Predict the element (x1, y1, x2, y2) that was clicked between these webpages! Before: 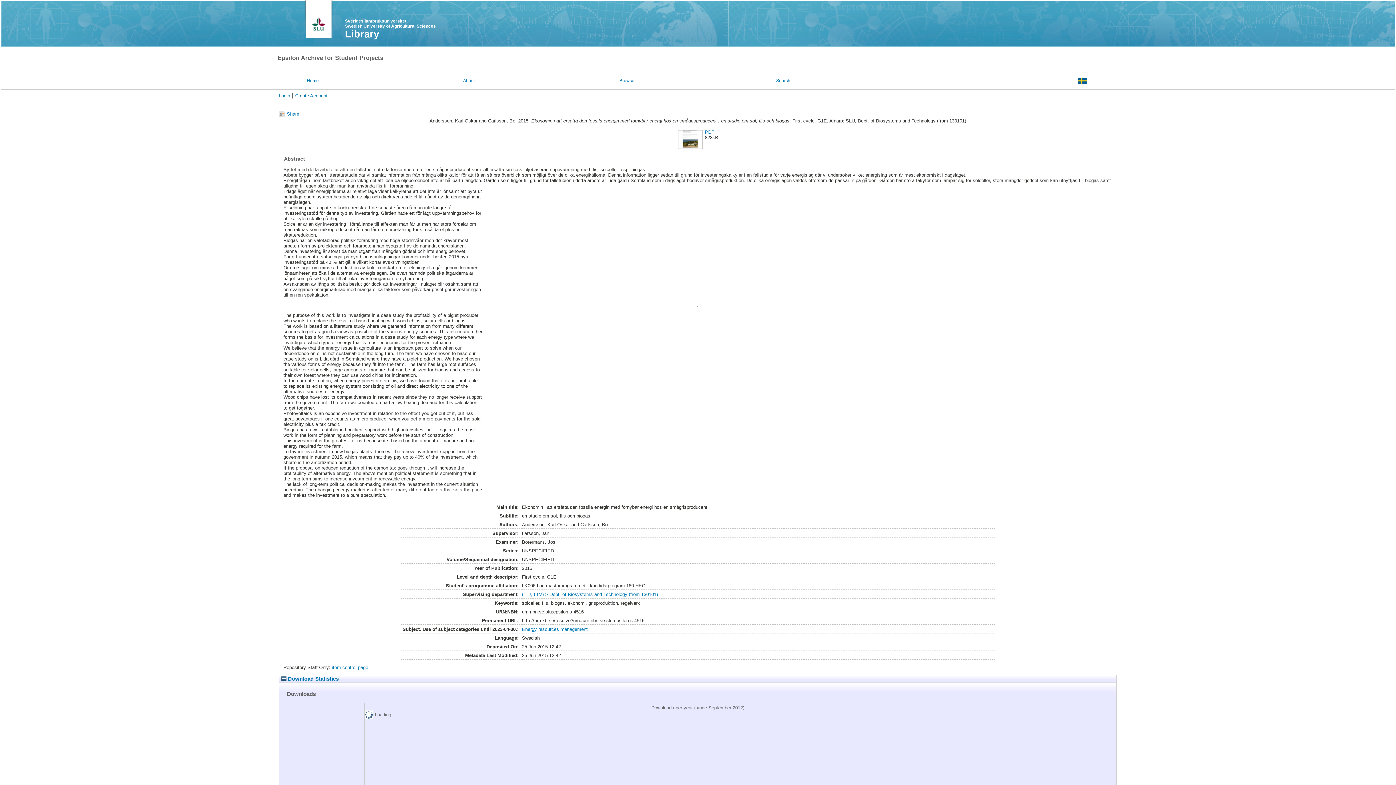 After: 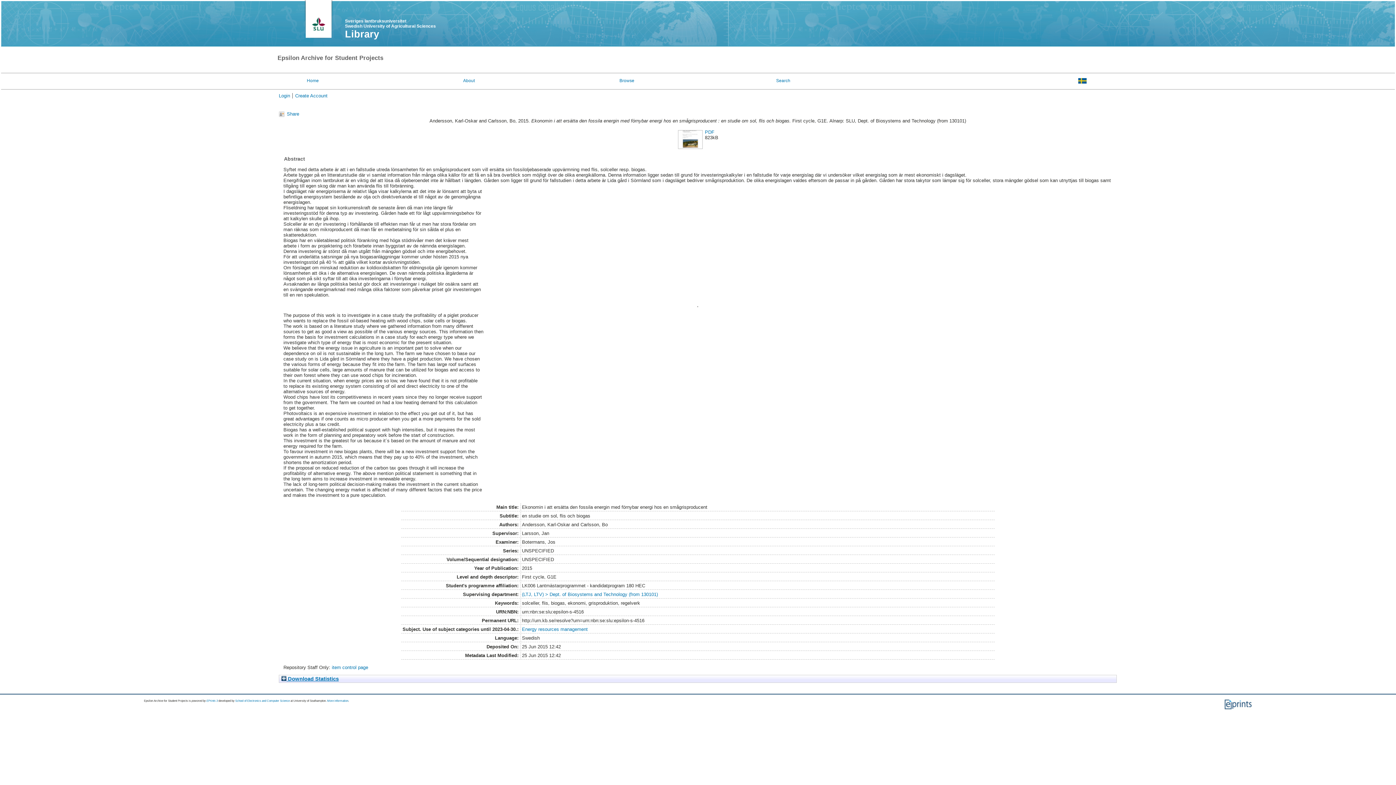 Action: label:  Download Statistics bbox: (281, 676, 338, 682)